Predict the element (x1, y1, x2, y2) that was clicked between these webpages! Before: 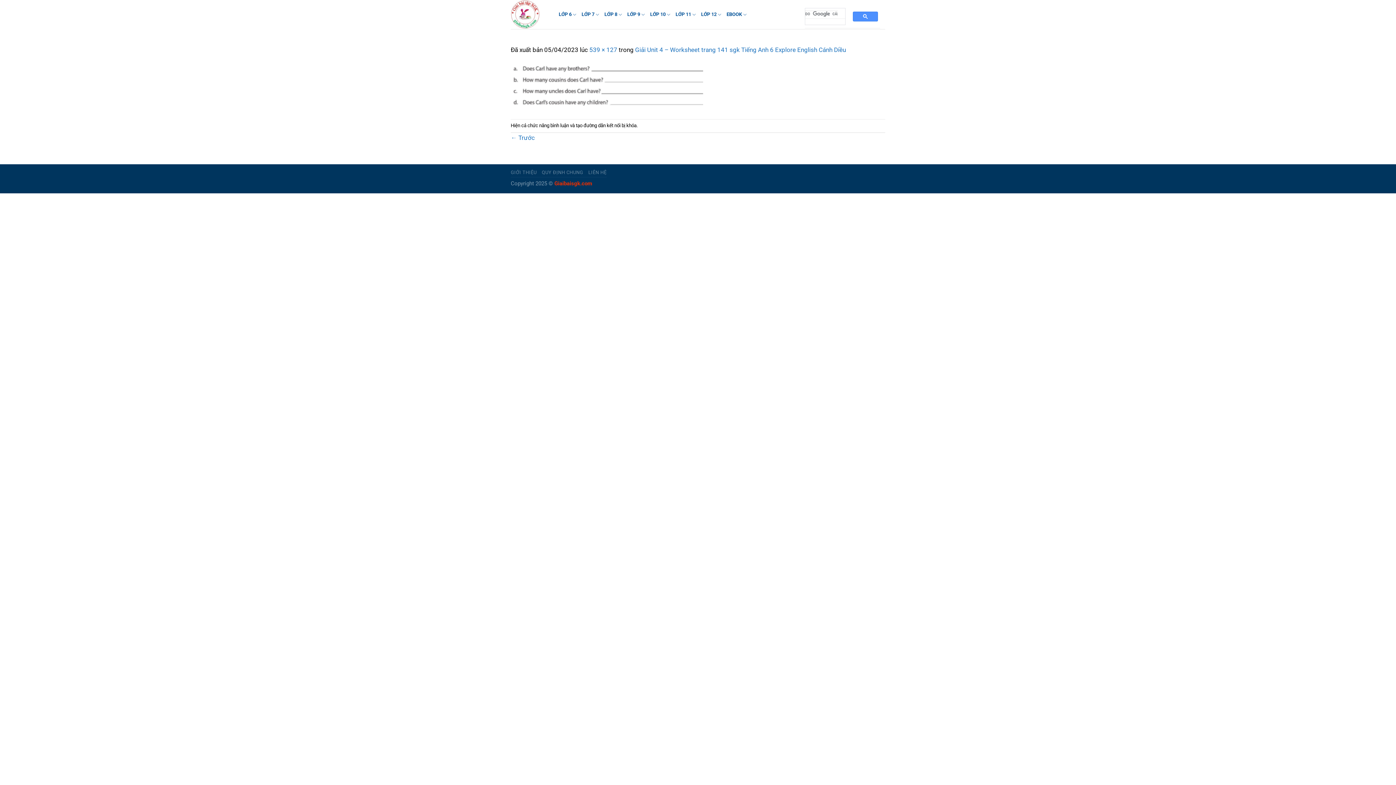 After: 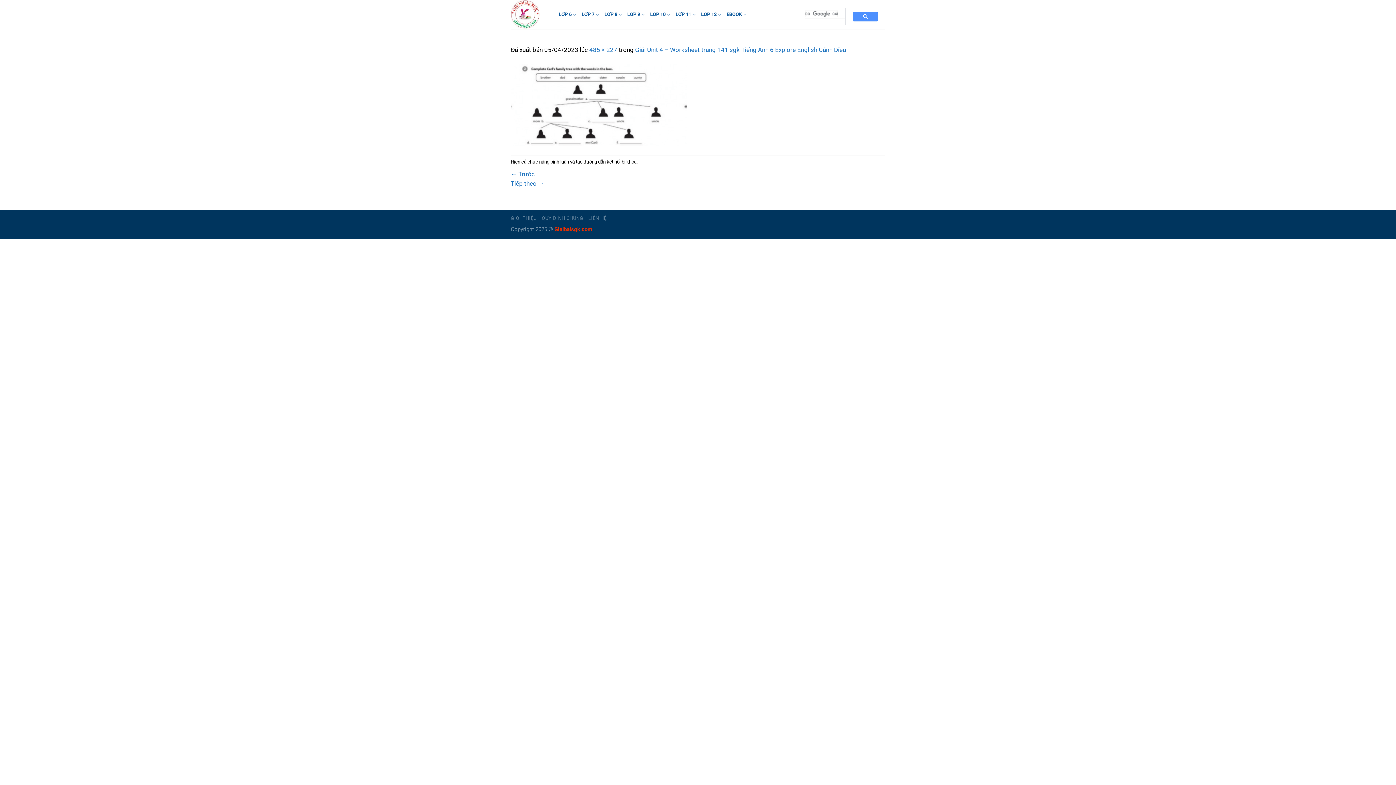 Action: label: ← Trước bbox: (510, 134, 534, 141)